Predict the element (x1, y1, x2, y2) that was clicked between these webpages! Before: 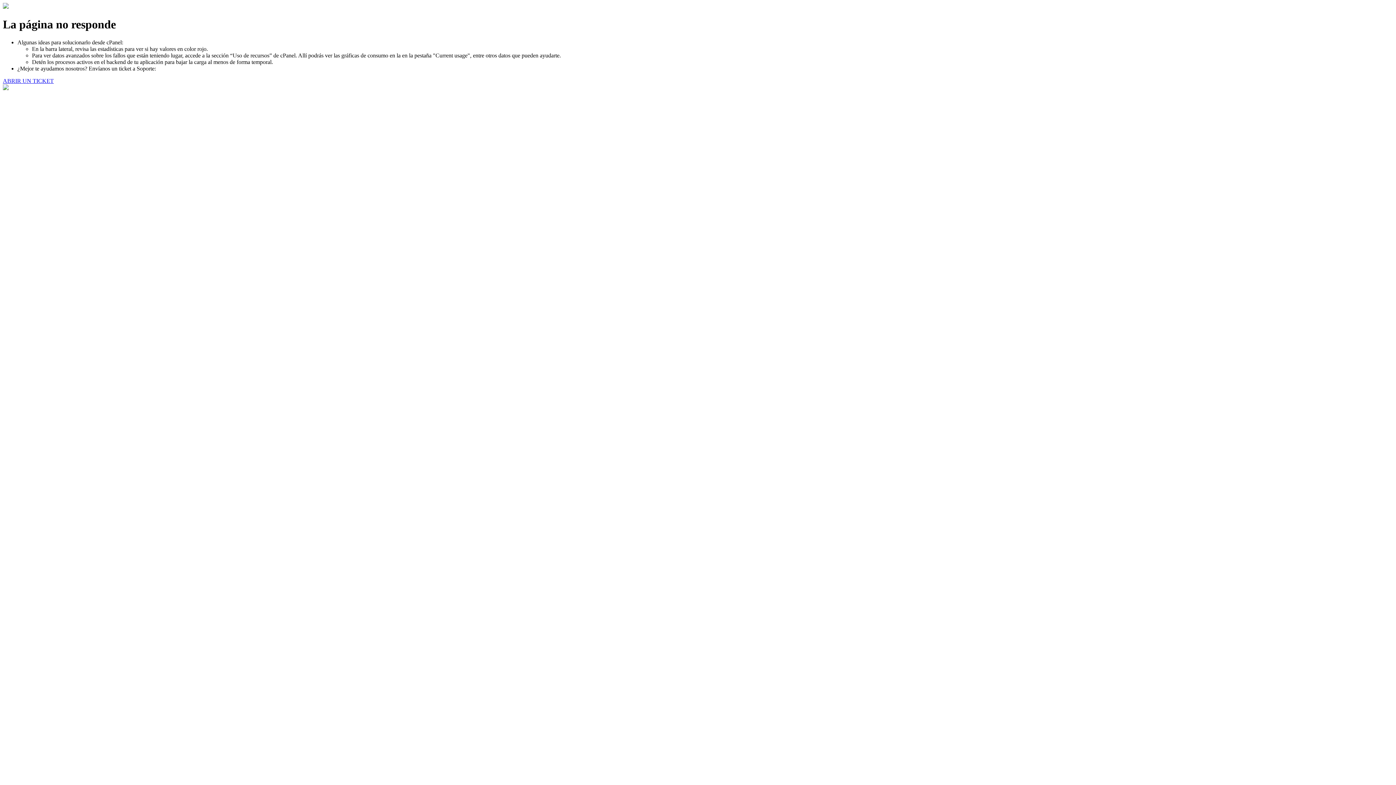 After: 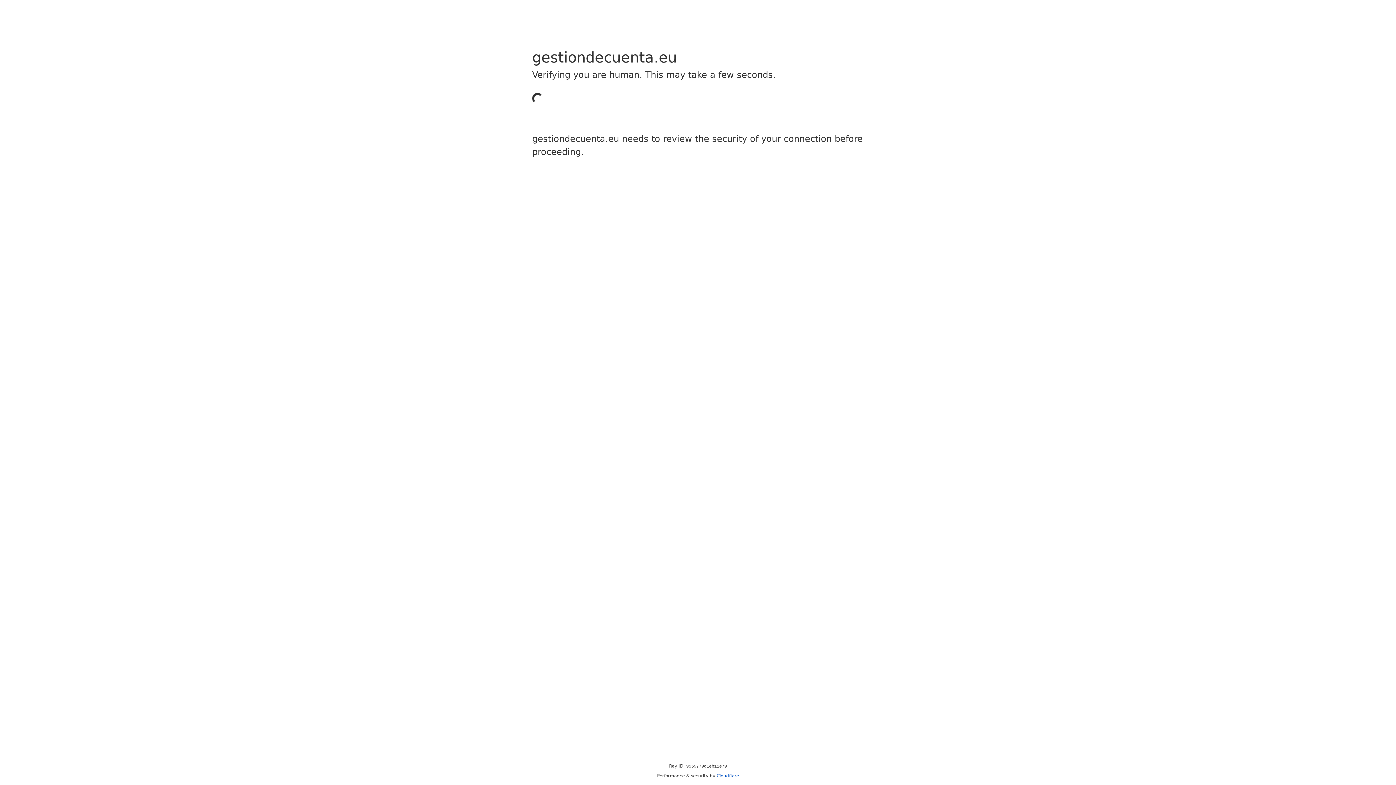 Action: label: ABRIR UN TICKET bbox: (2, 77, 53, 83)